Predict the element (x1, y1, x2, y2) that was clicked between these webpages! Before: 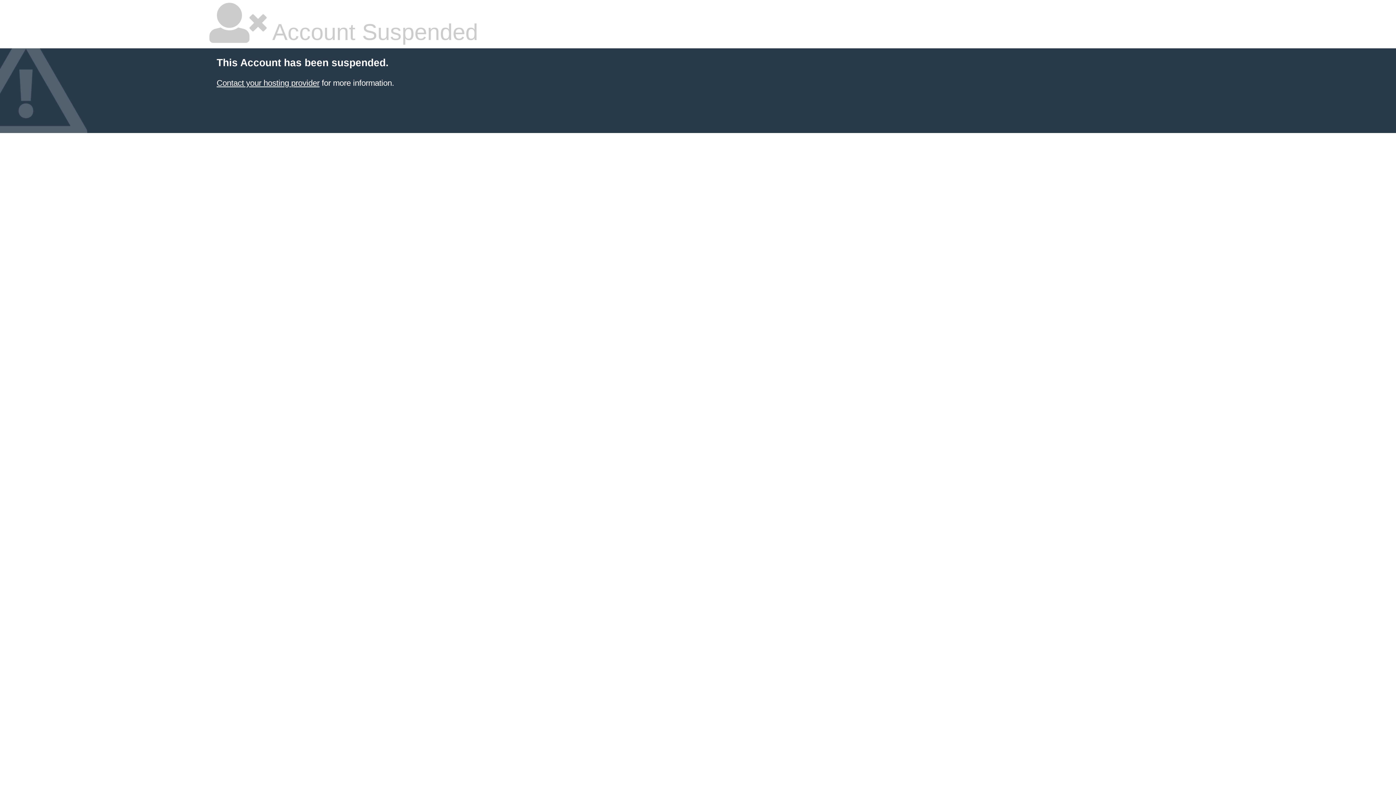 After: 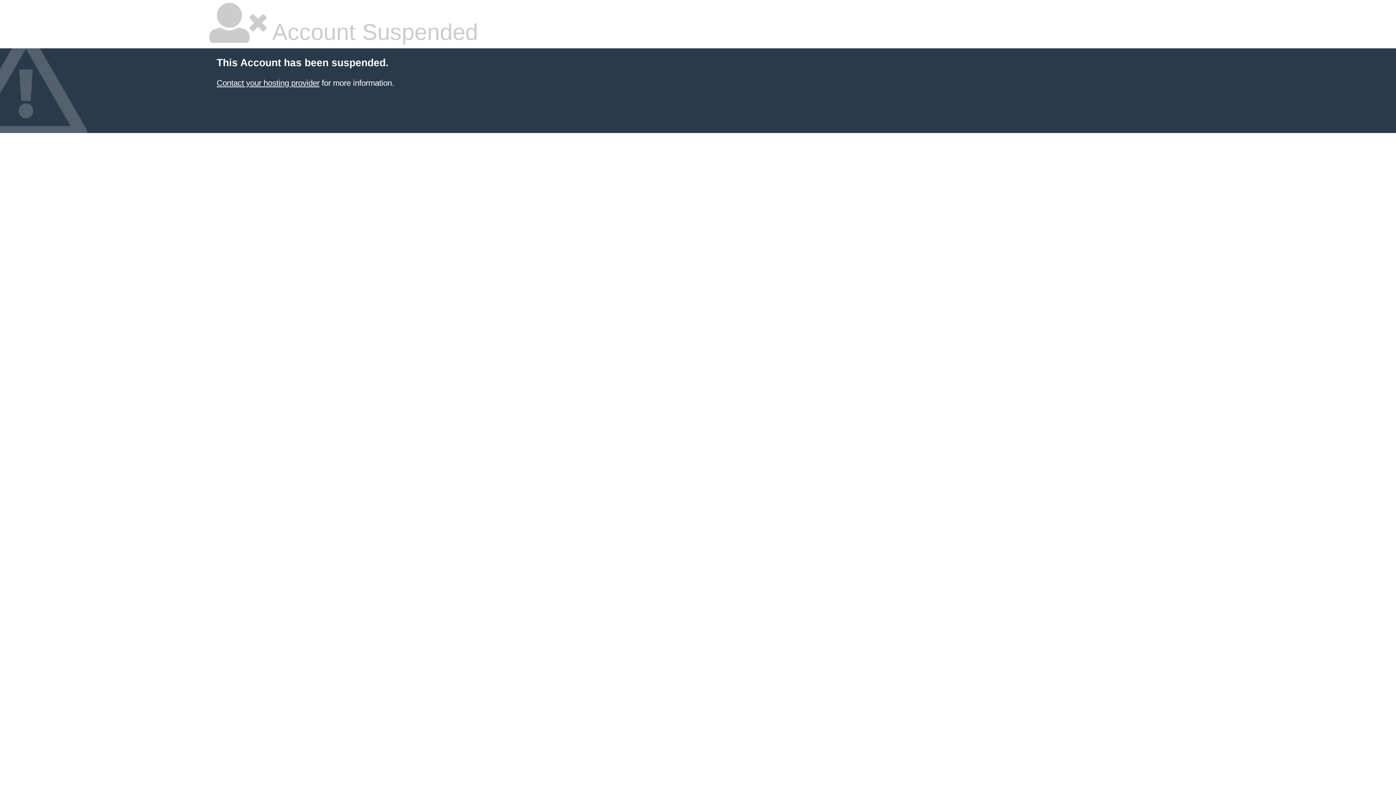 Action: bbox: (216, 78, 319, 87) label: Contact your hosting provider